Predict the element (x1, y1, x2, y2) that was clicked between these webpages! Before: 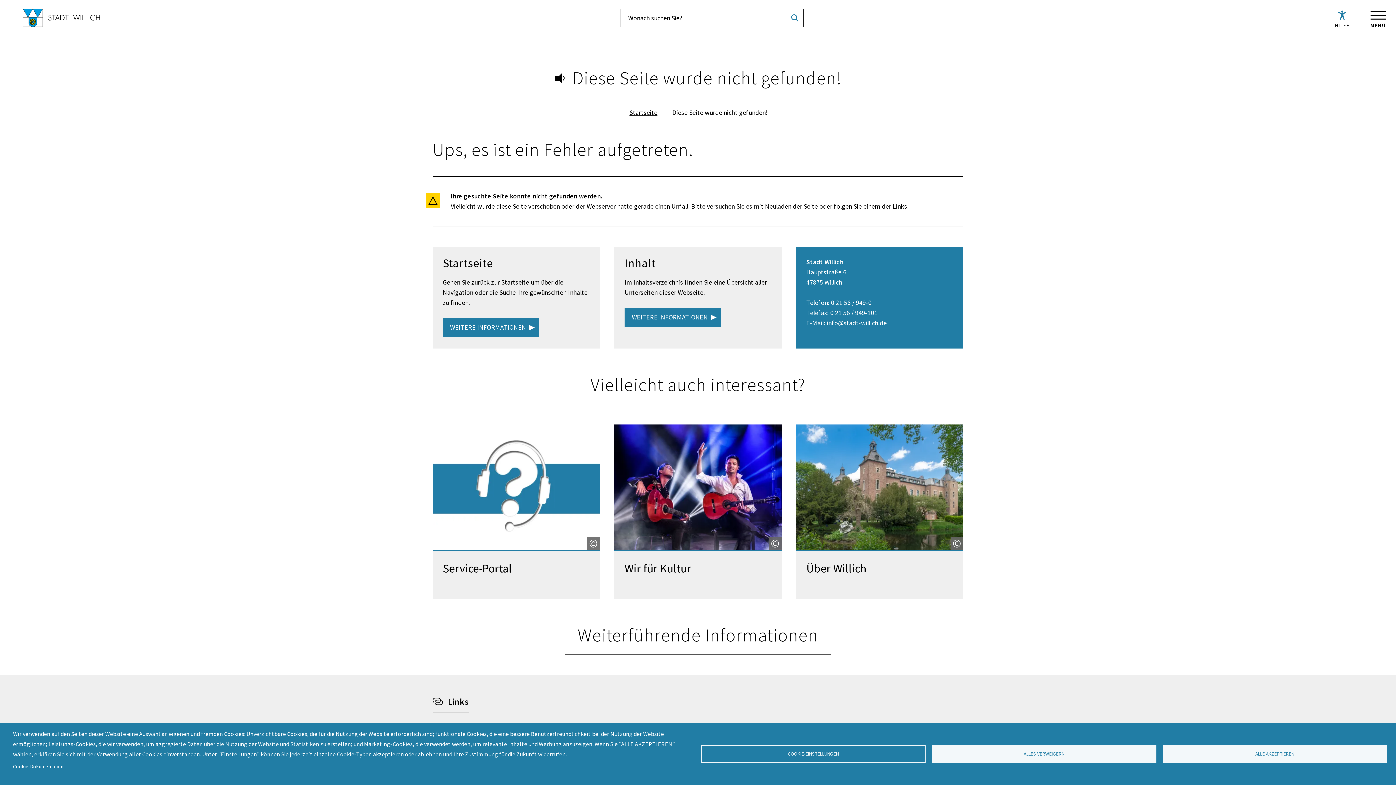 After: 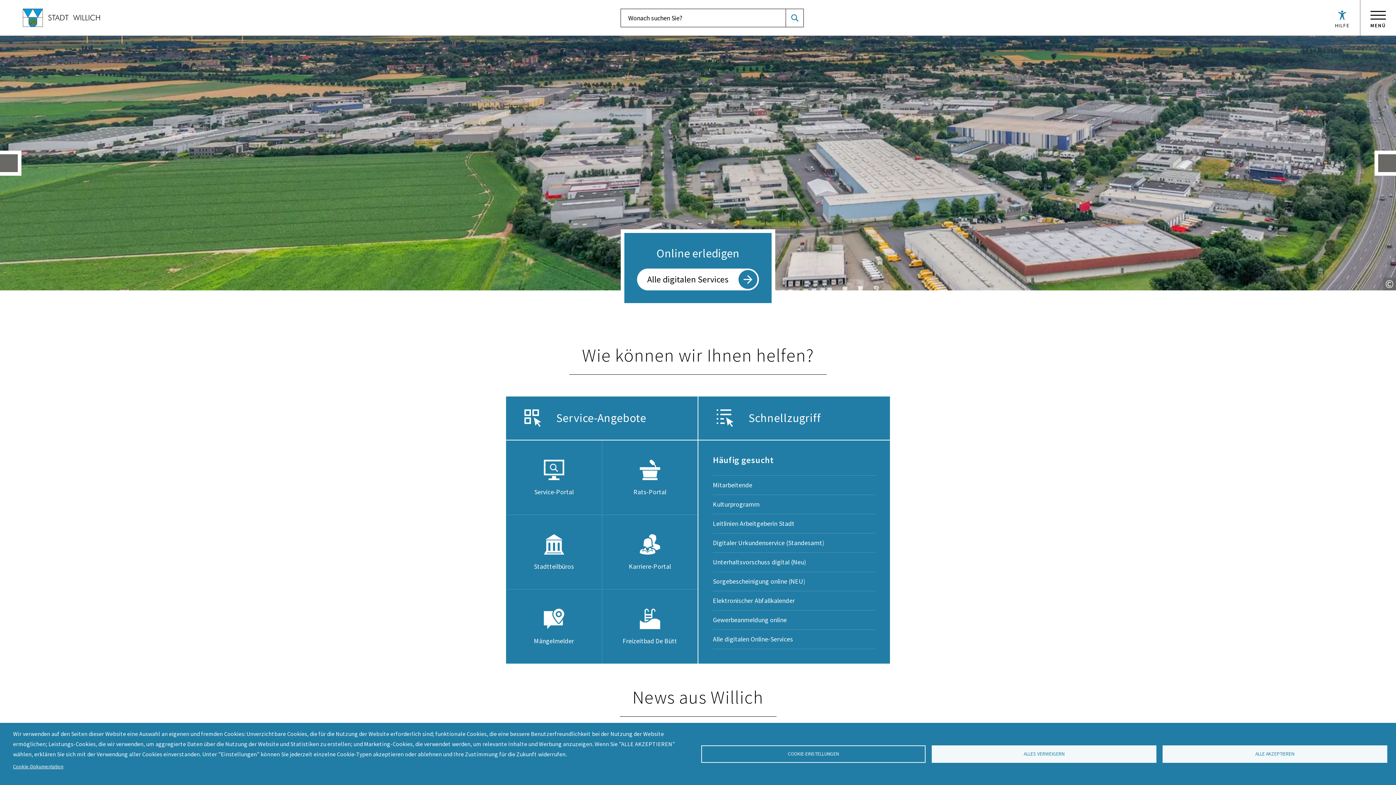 Action: label: Zur Startseite Stadt Willich bbox: (22, 8, 100, 26)